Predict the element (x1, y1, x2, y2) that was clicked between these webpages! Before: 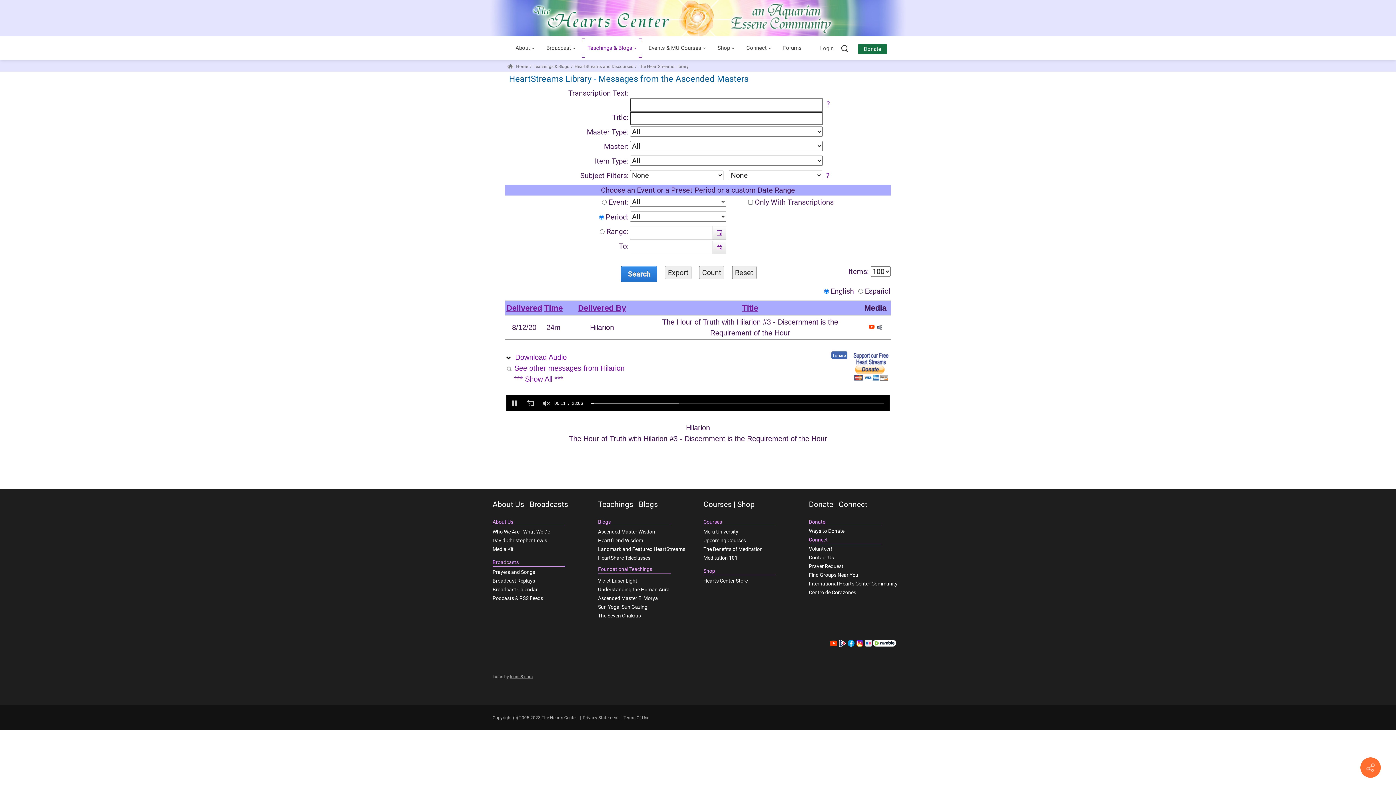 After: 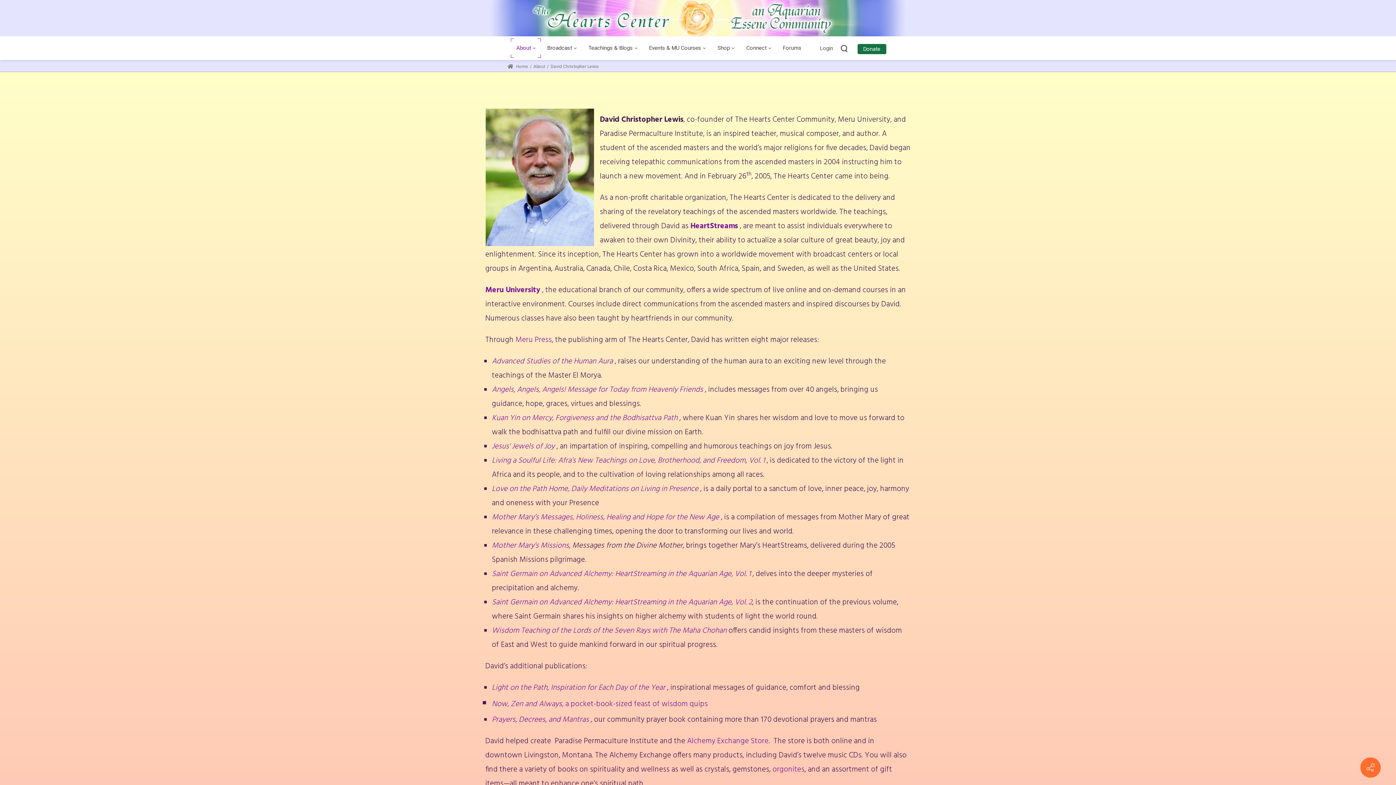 Action: bbox: (492, 537, 547, 543) label: David Christopher Lewis